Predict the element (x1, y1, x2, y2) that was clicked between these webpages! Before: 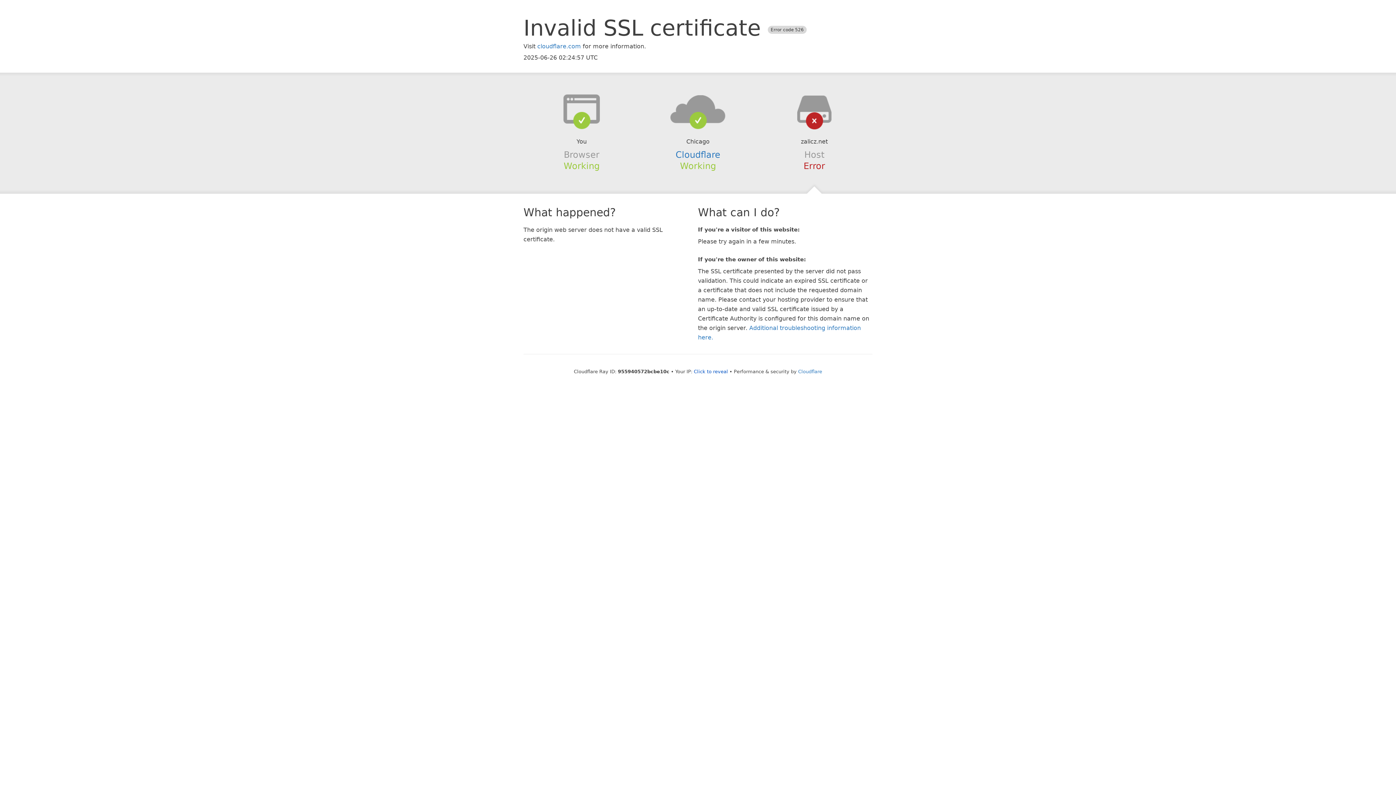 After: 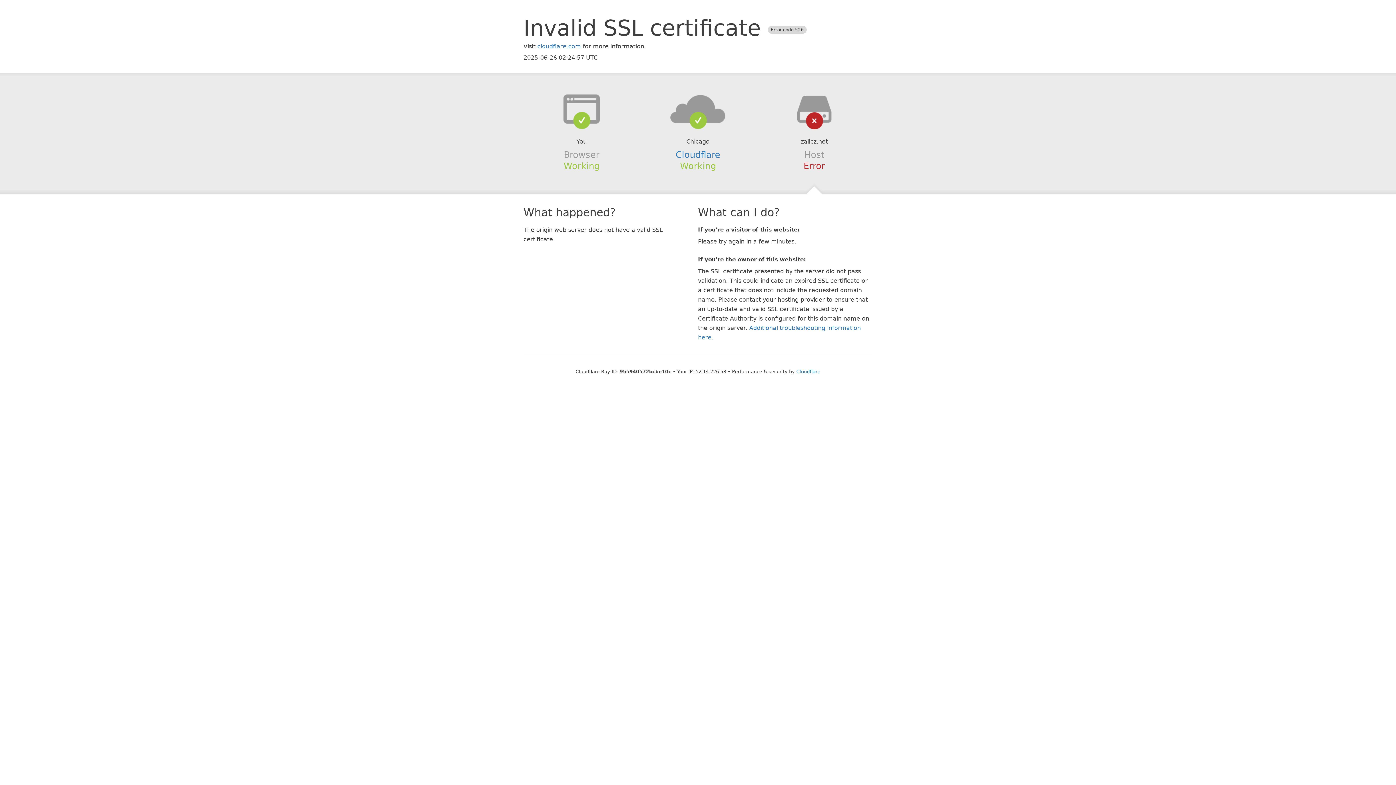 Action: label: Click to reveal bbox: (694, 368, 728, 374)